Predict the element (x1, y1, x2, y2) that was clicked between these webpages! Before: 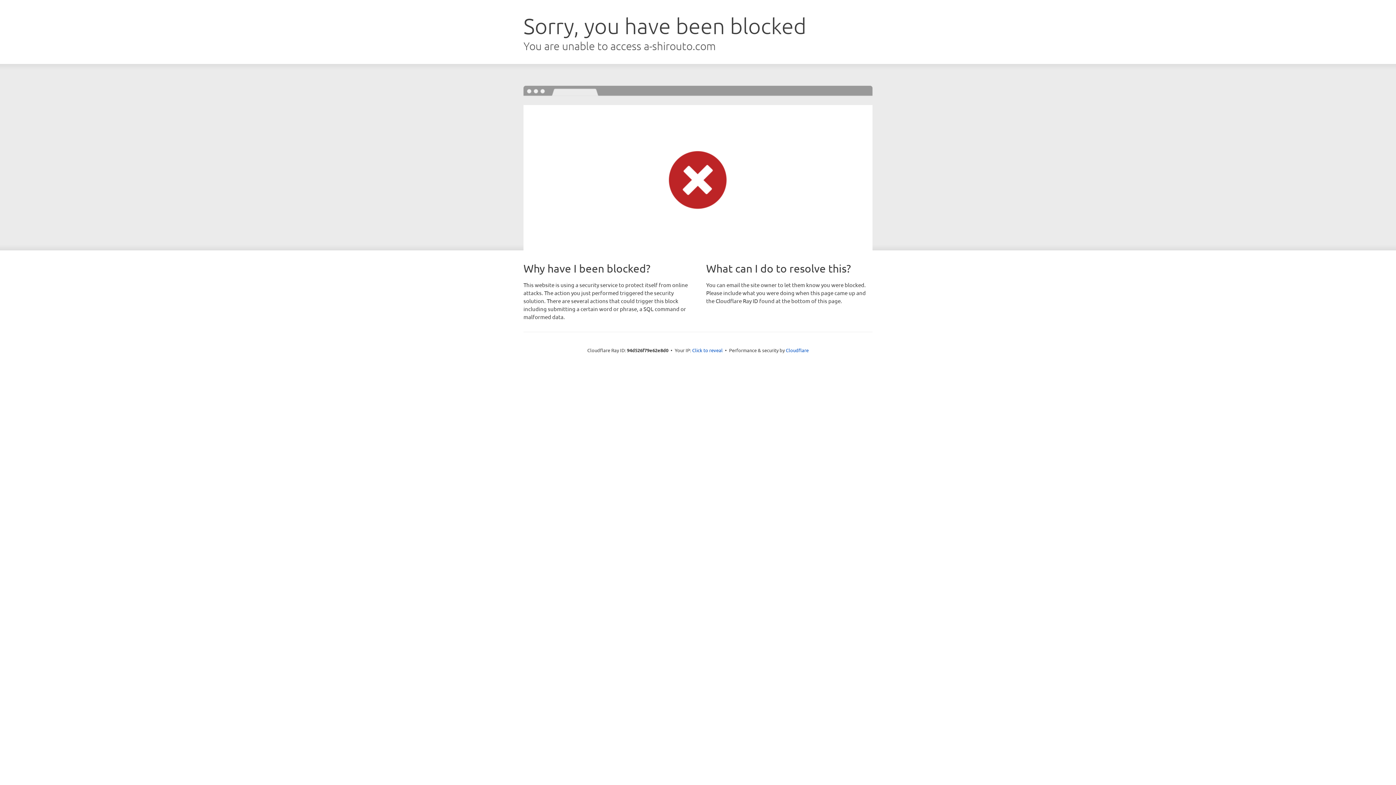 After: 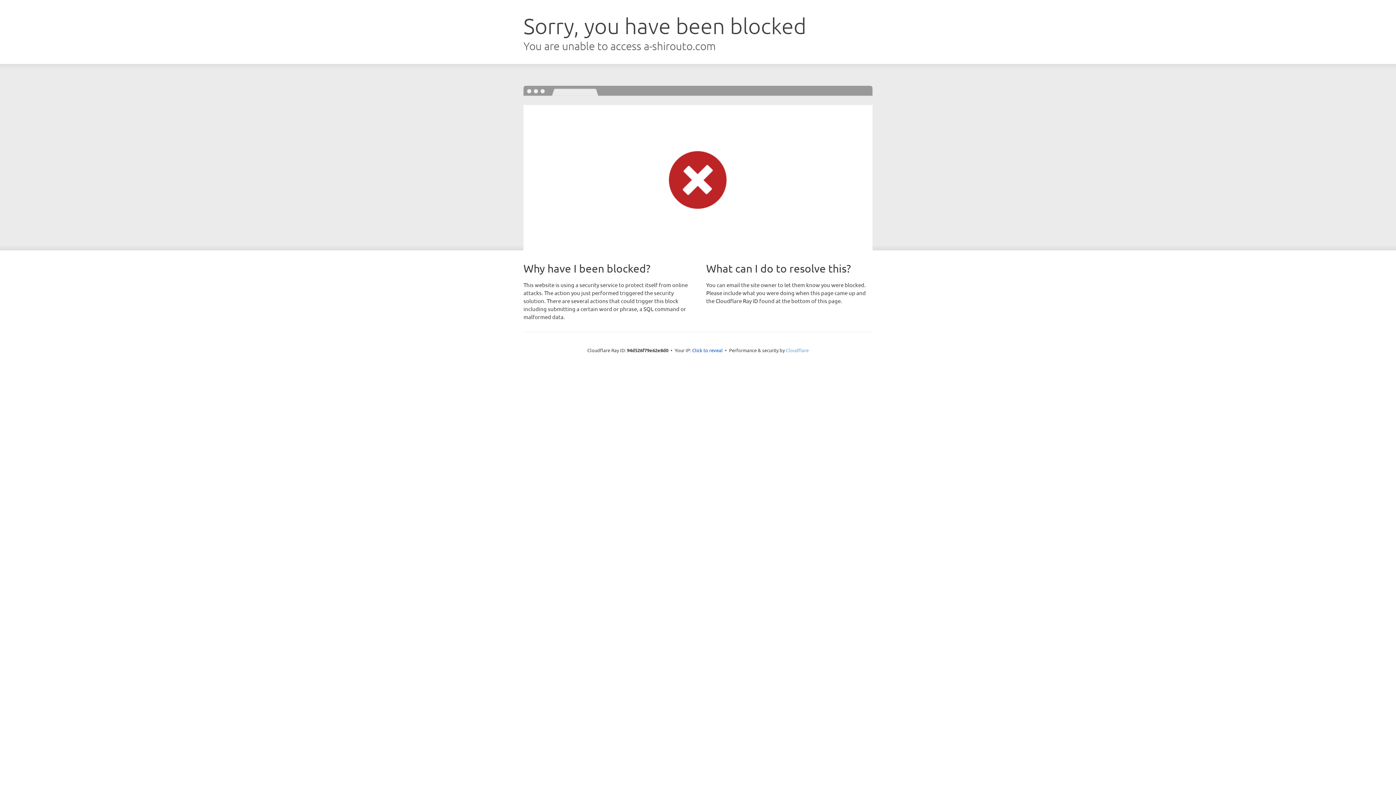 Action: label: Cloudflare bbox: (786, 347, 808, 353)